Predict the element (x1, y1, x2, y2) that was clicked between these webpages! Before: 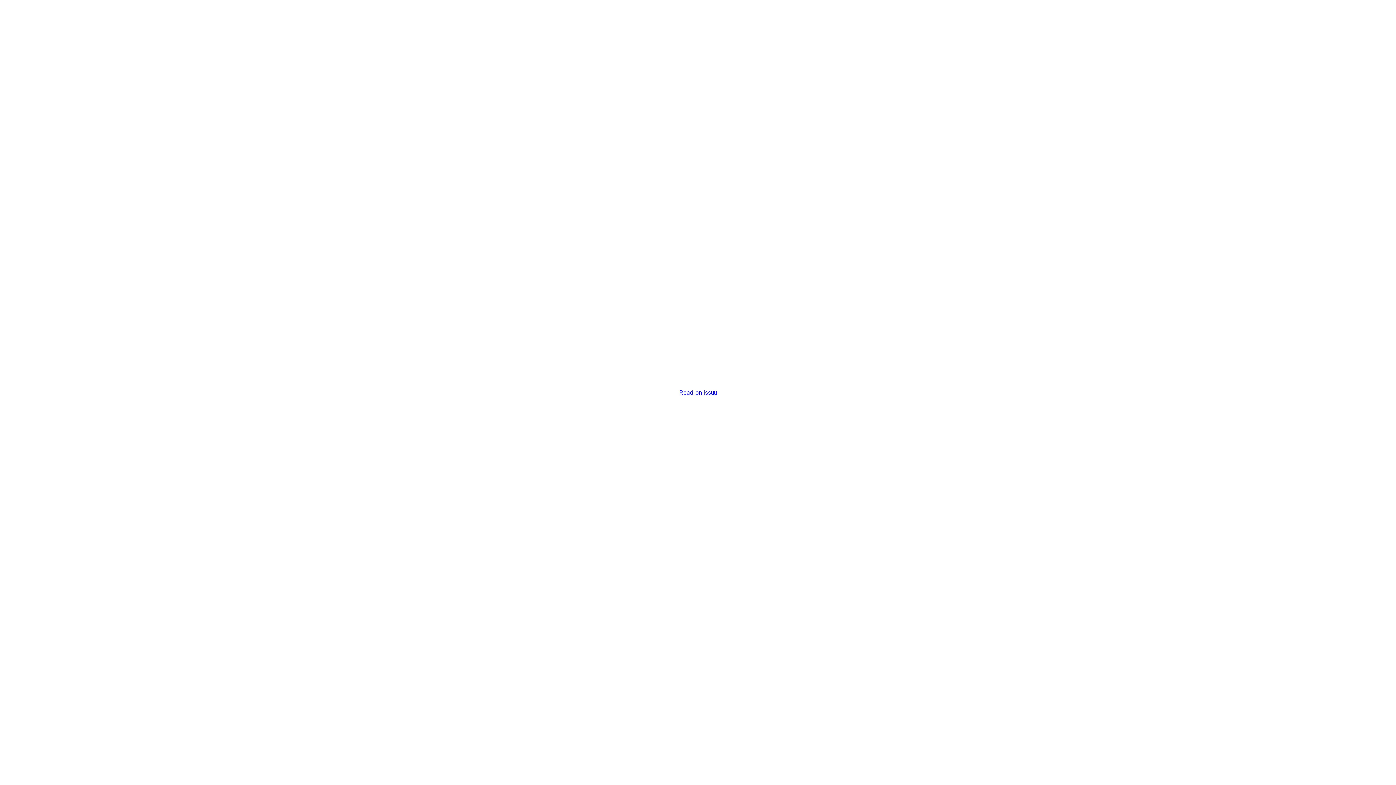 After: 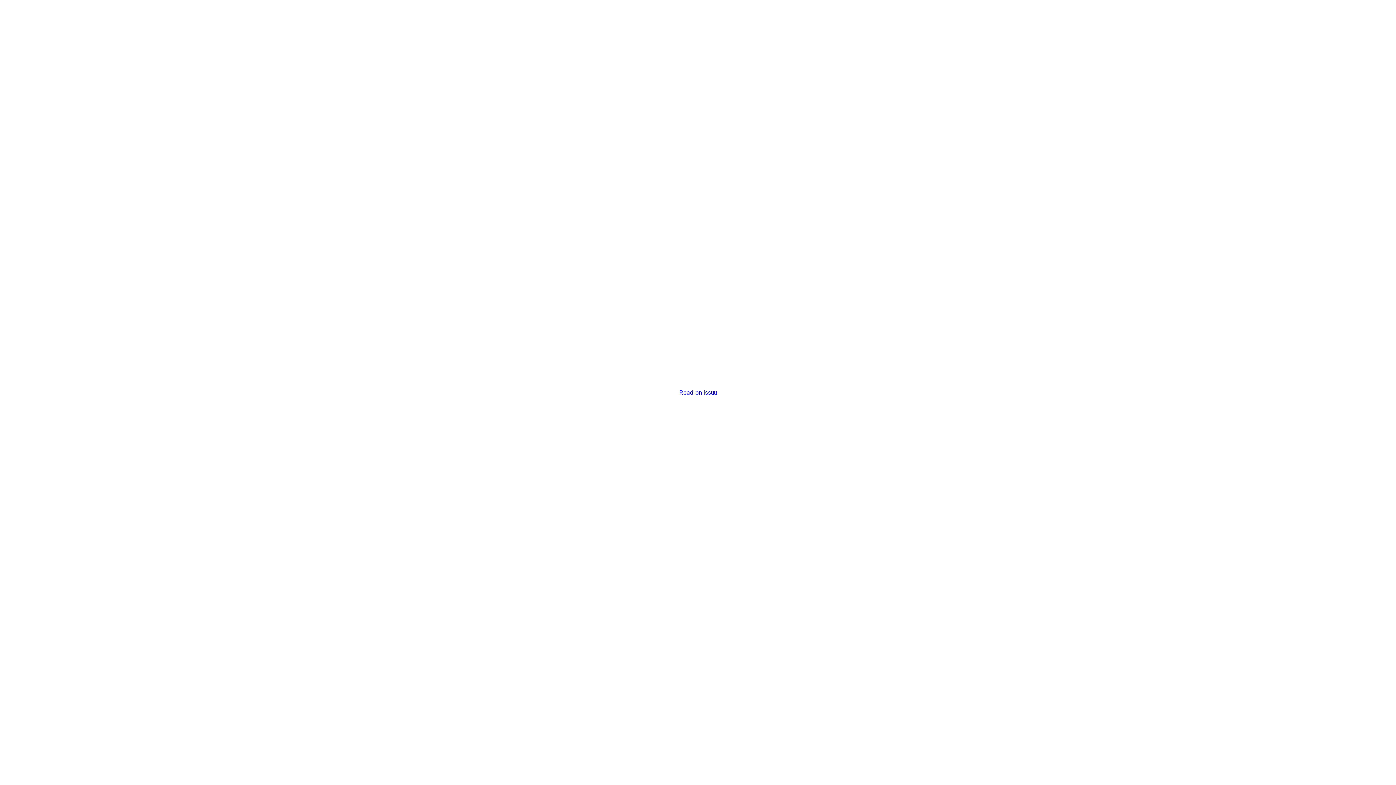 Action: bbox: (679, 389, 716, 396) label: Read on issuu